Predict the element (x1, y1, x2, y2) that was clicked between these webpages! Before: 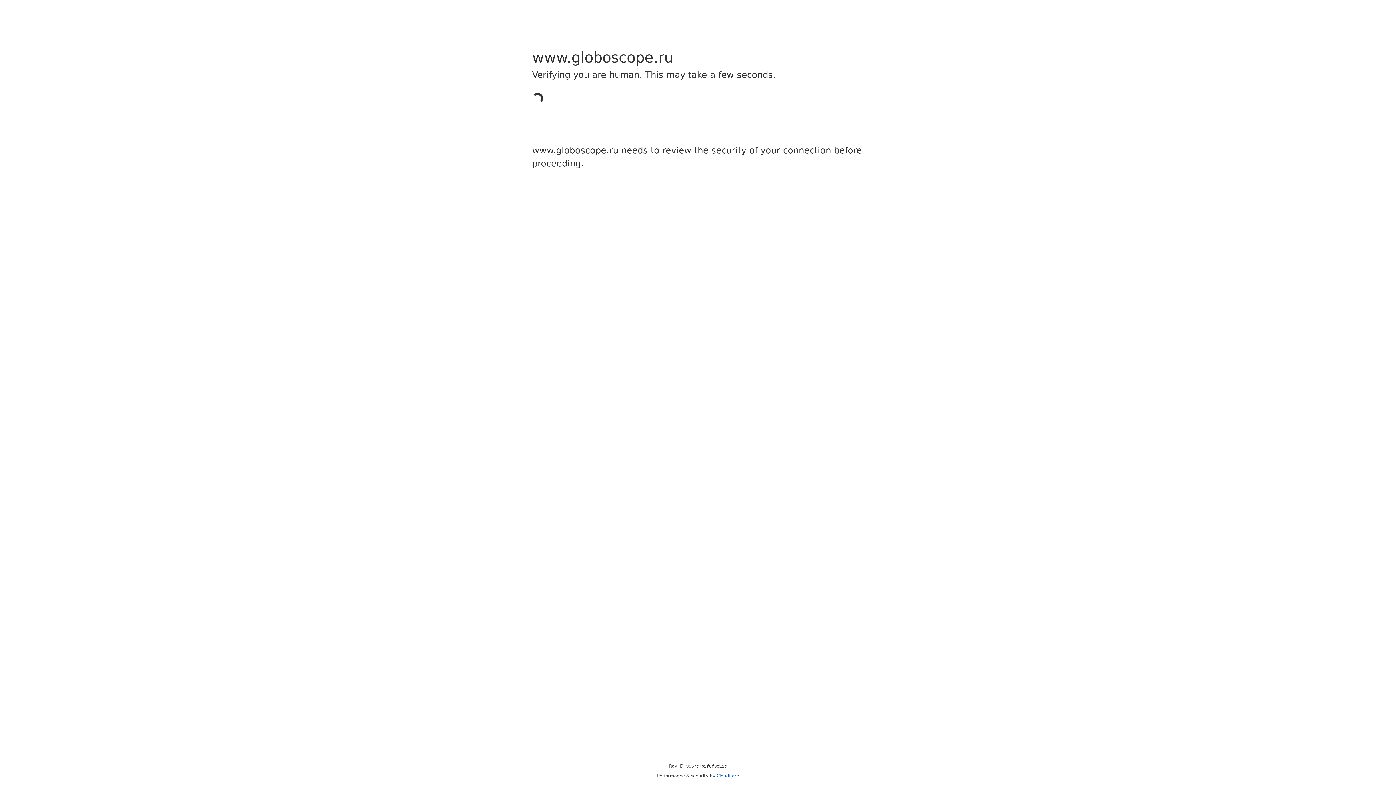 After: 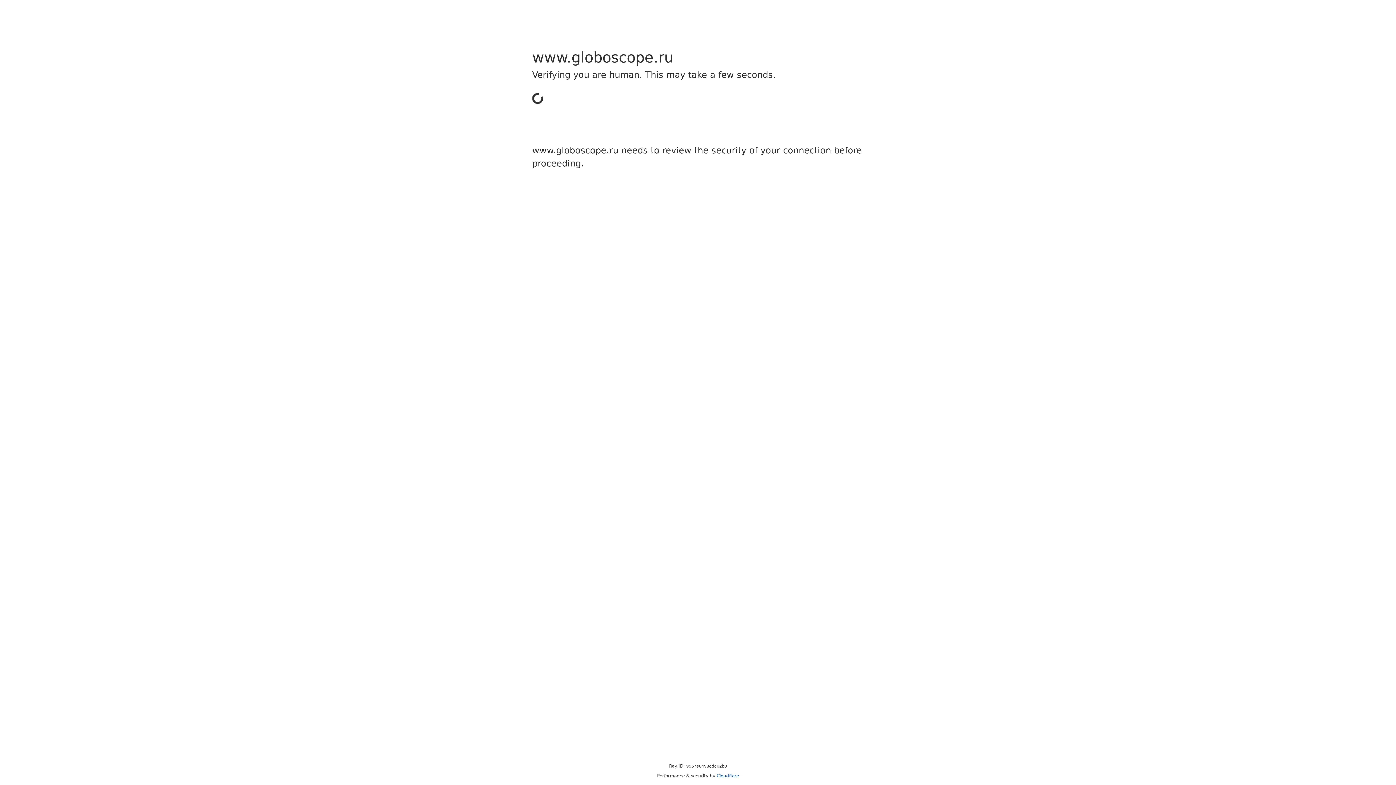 Action: label: Cloudflare bbox: (716, 773, 739, 778)